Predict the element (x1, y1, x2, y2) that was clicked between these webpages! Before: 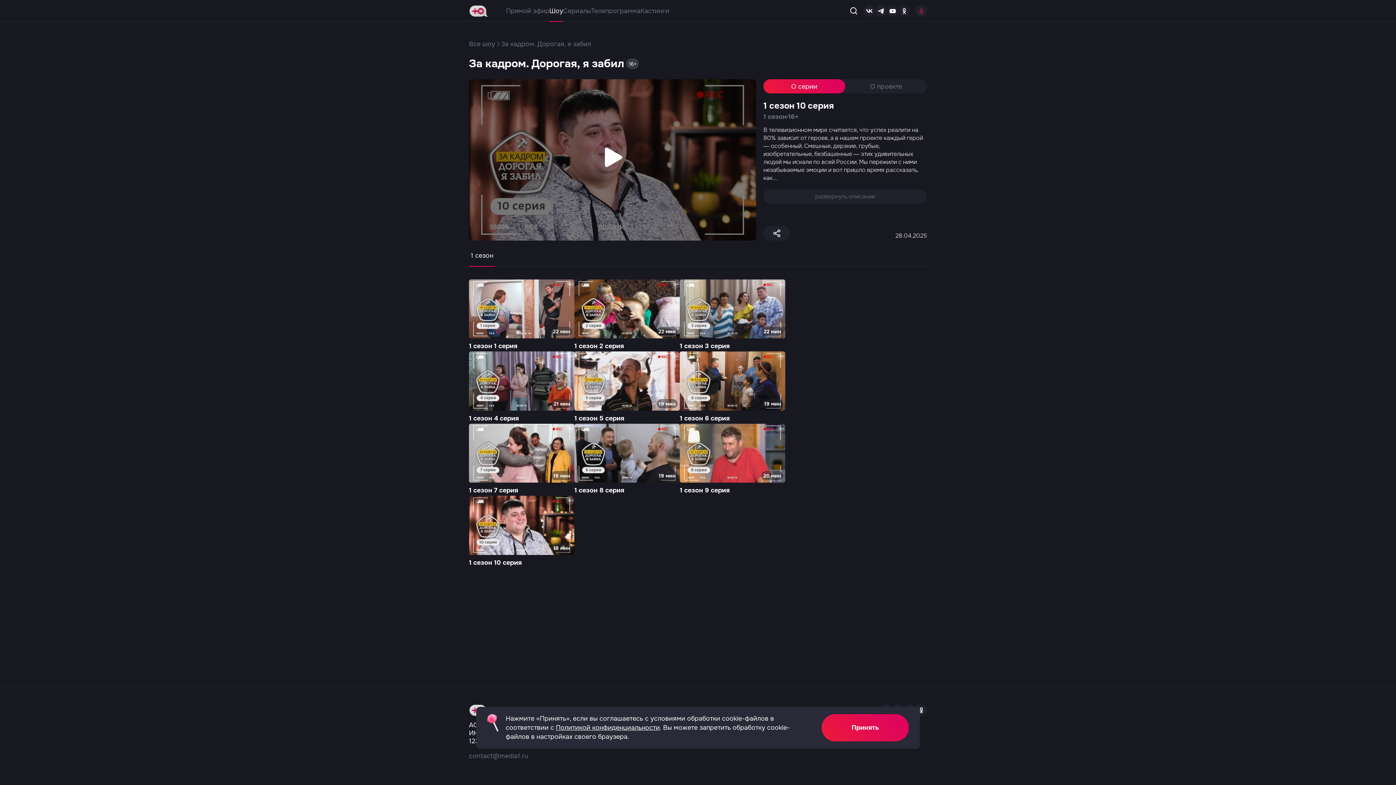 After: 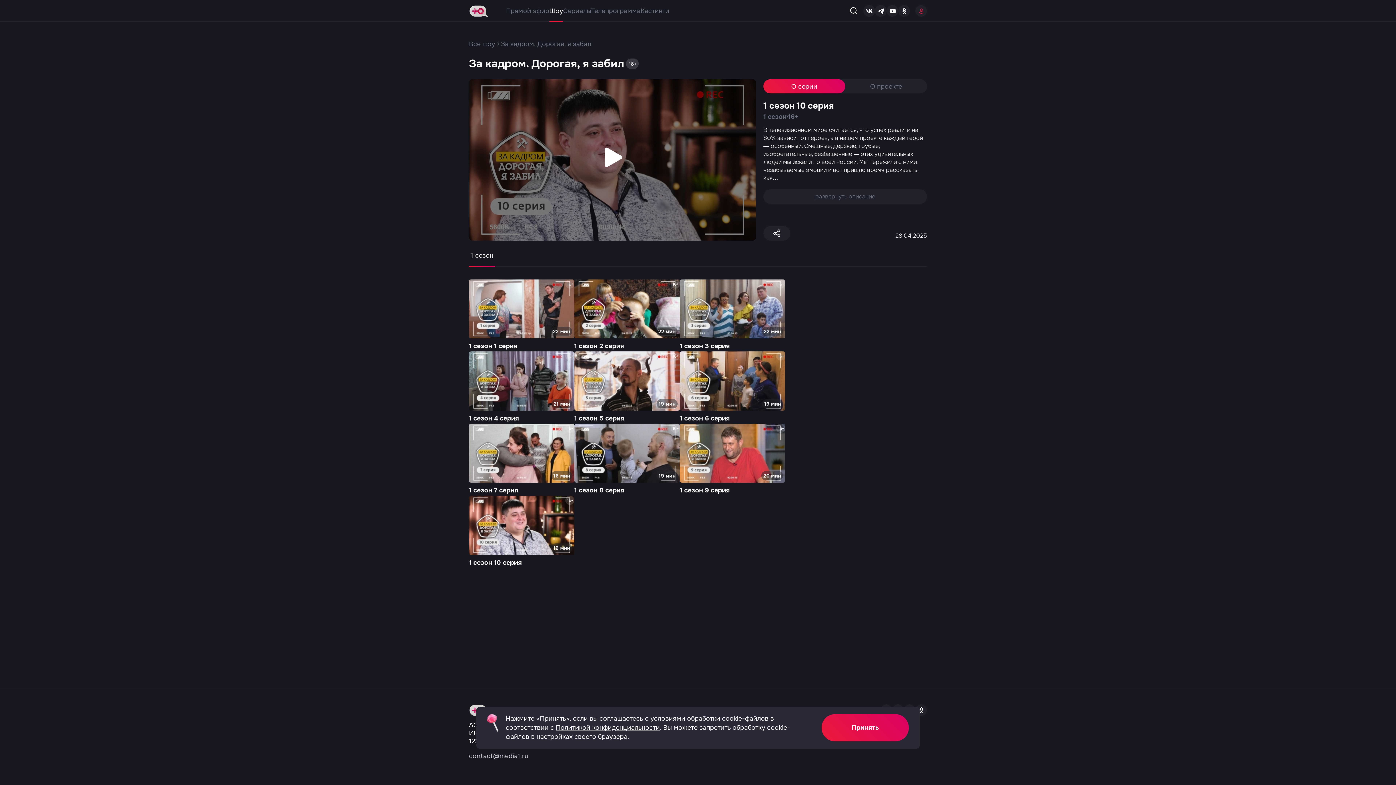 Action: bbox: (469, 752, 528, 760) label: contact@media1.ru